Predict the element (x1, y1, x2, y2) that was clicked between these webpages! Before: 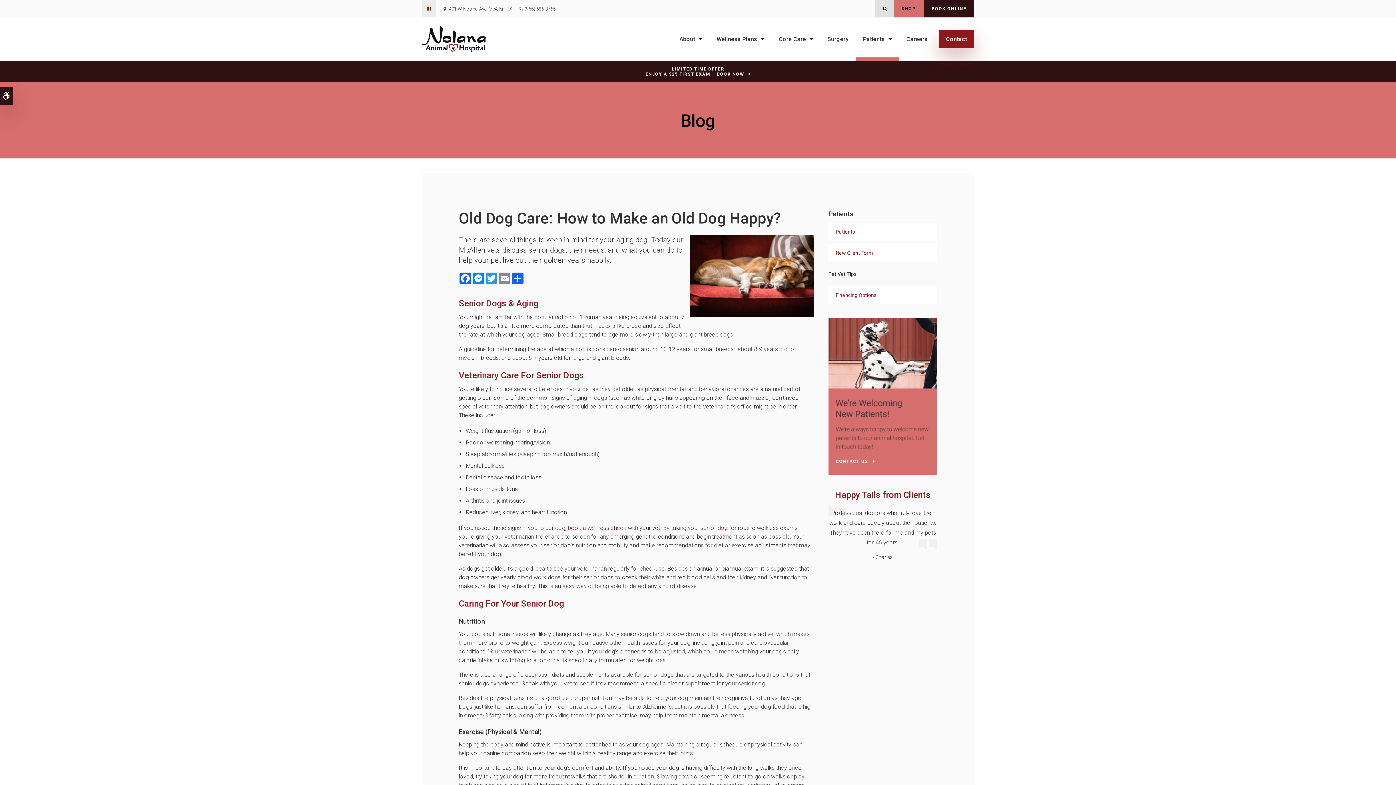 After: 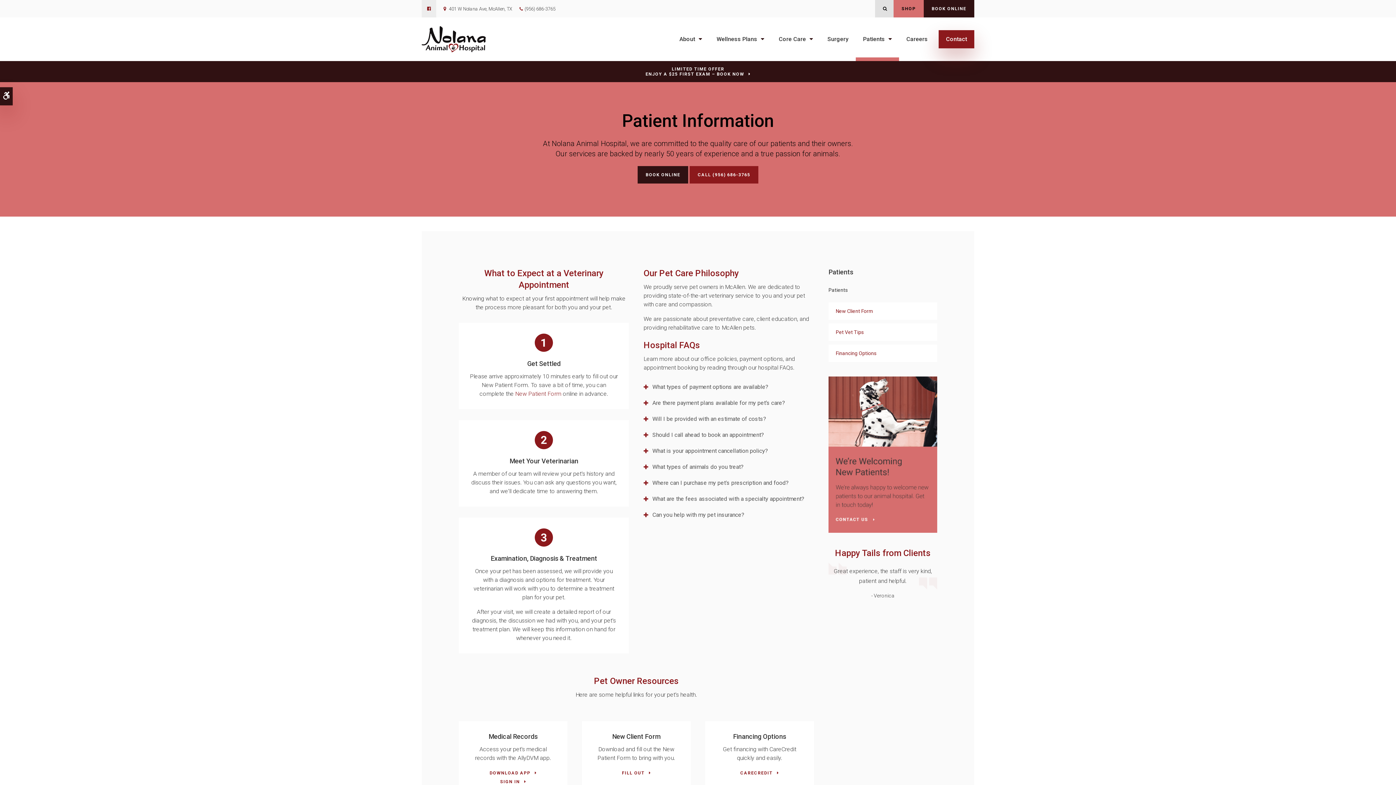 Action: bbox: (828, 392, 937, 399)